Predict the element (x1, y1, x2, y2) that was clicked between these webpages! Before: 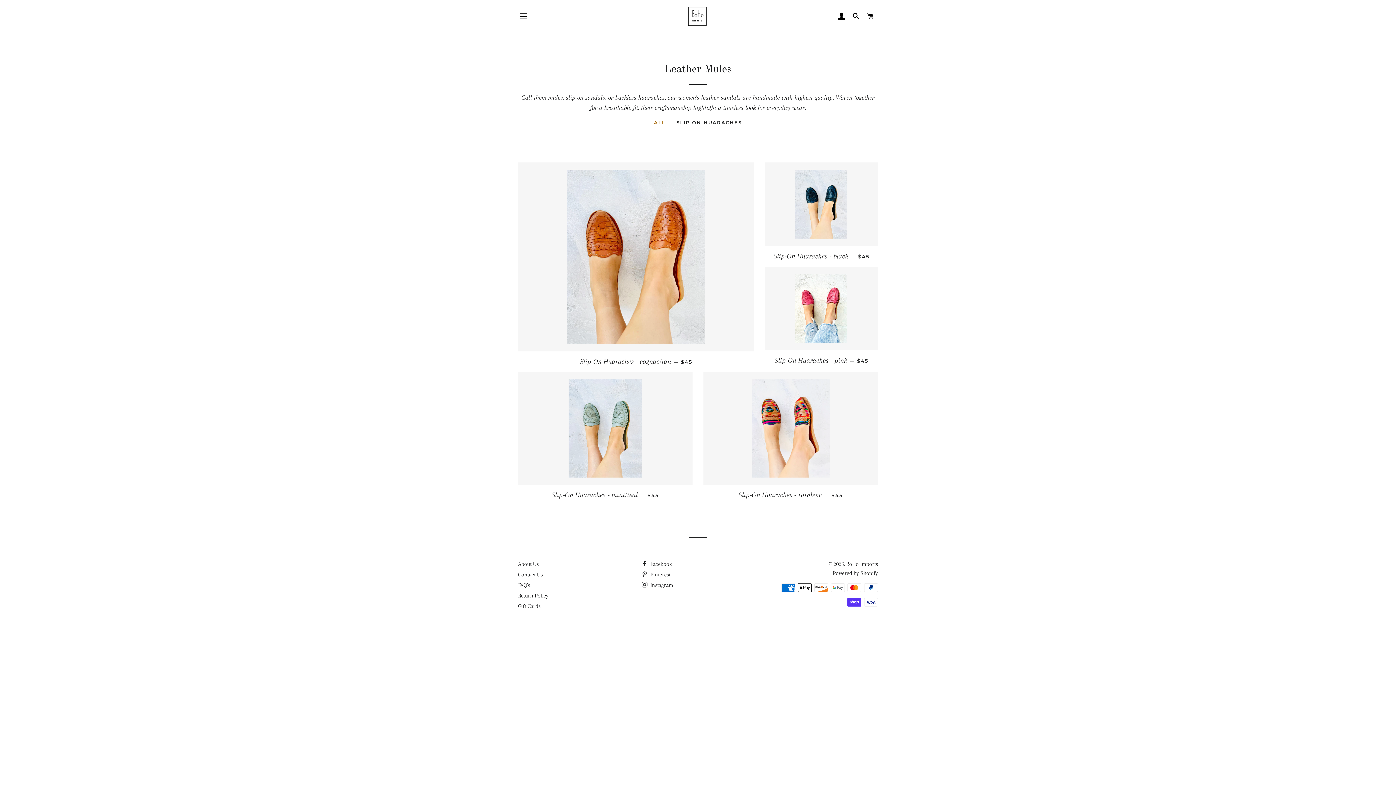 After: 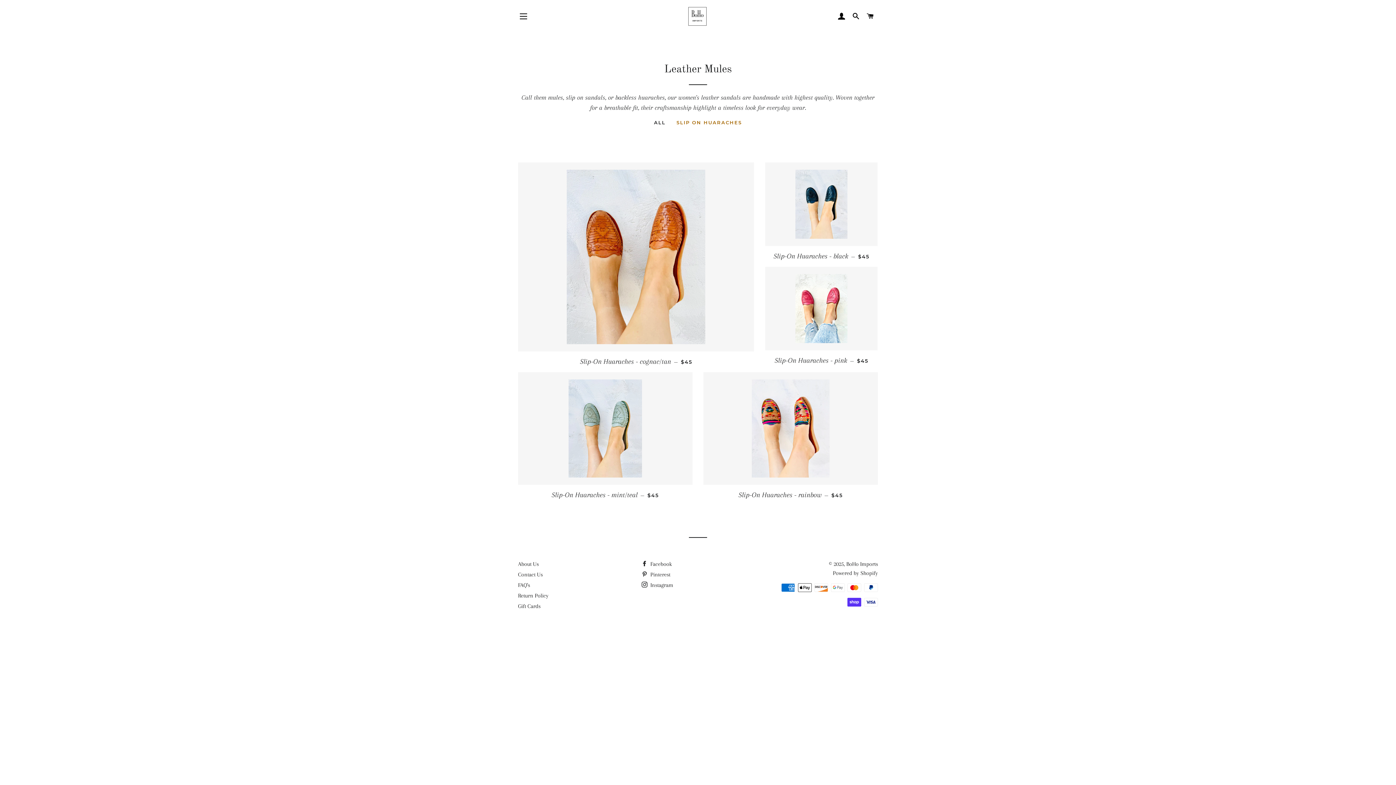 Action: bbox: (671, 118, 747, 126) label: SLIP ON HUARACHES